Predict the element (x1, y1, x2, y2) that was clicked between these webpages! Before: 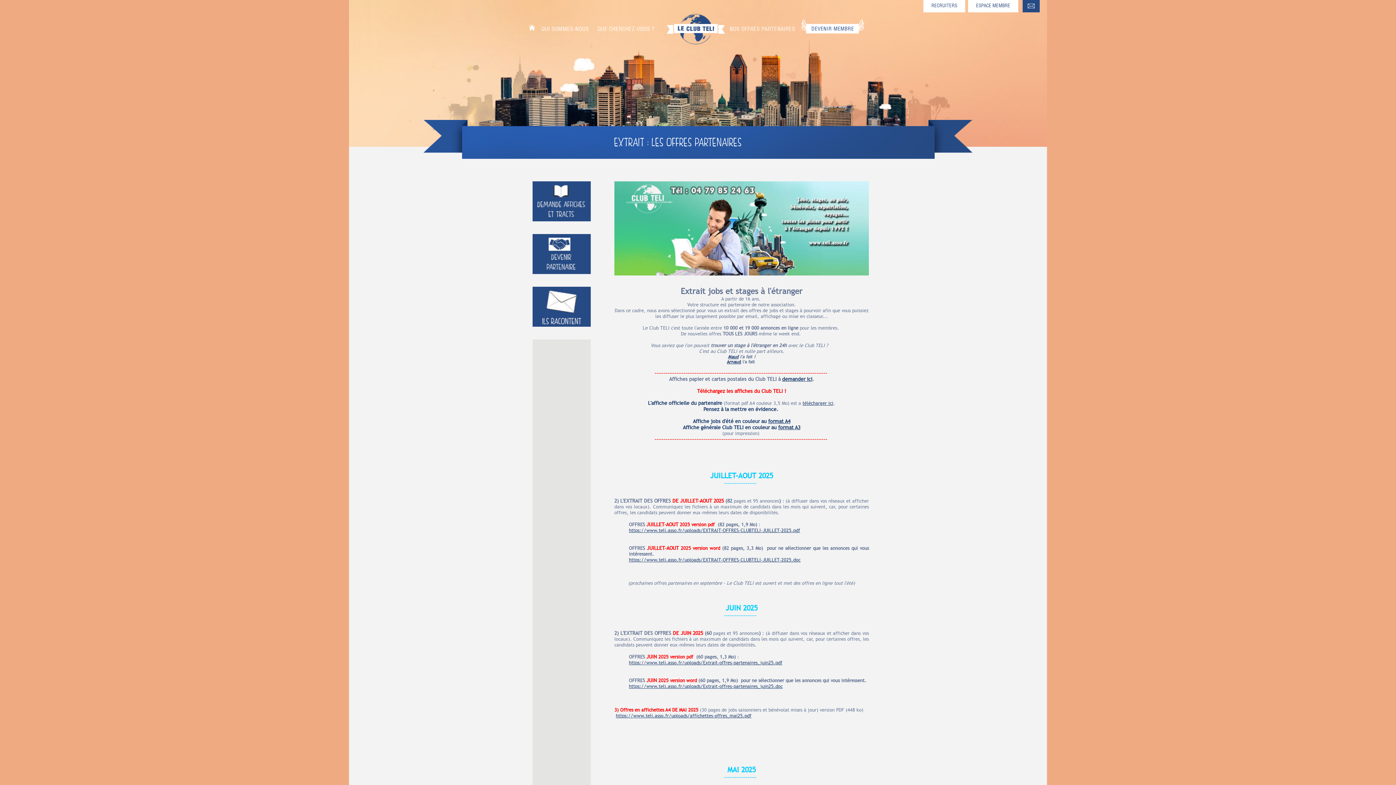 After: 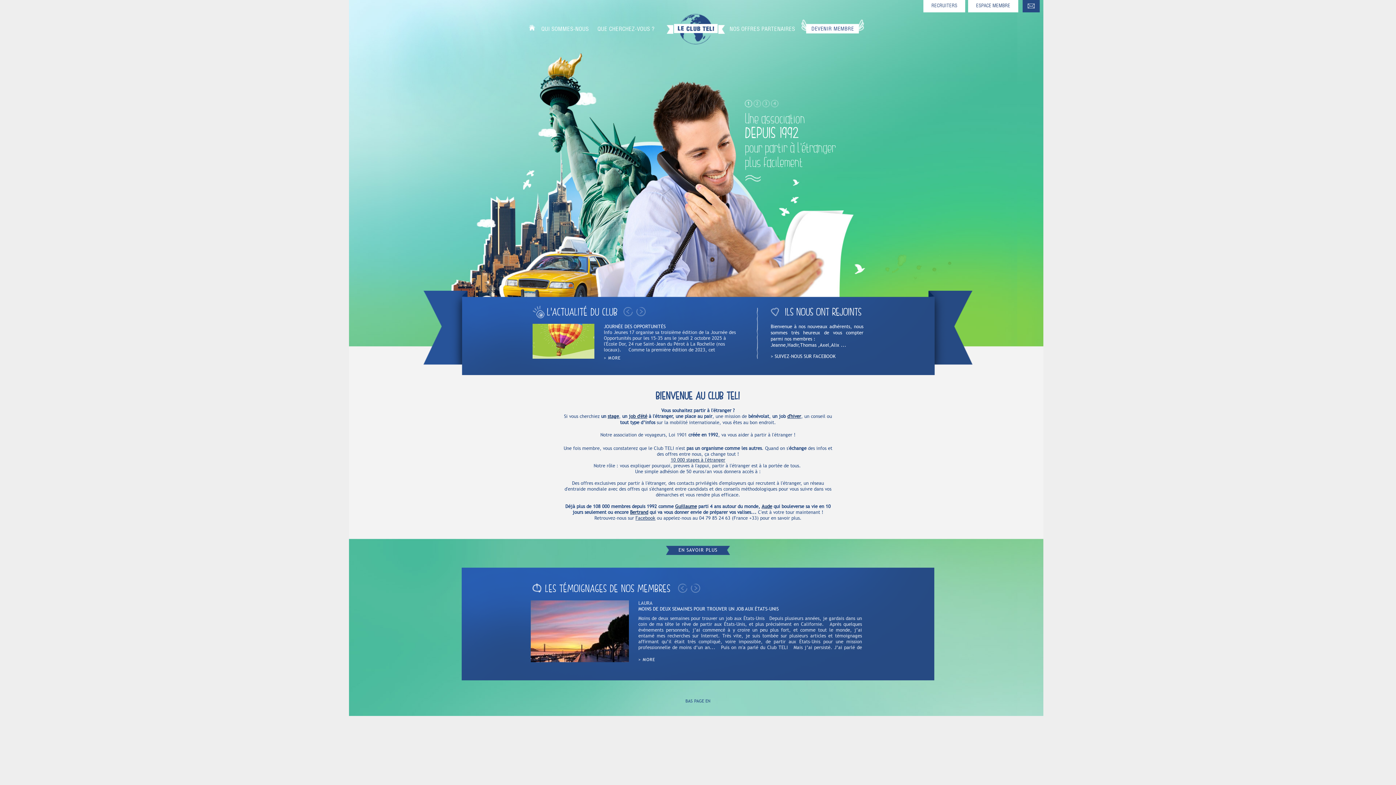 Action: bbox: (666, 26, 725, 32)